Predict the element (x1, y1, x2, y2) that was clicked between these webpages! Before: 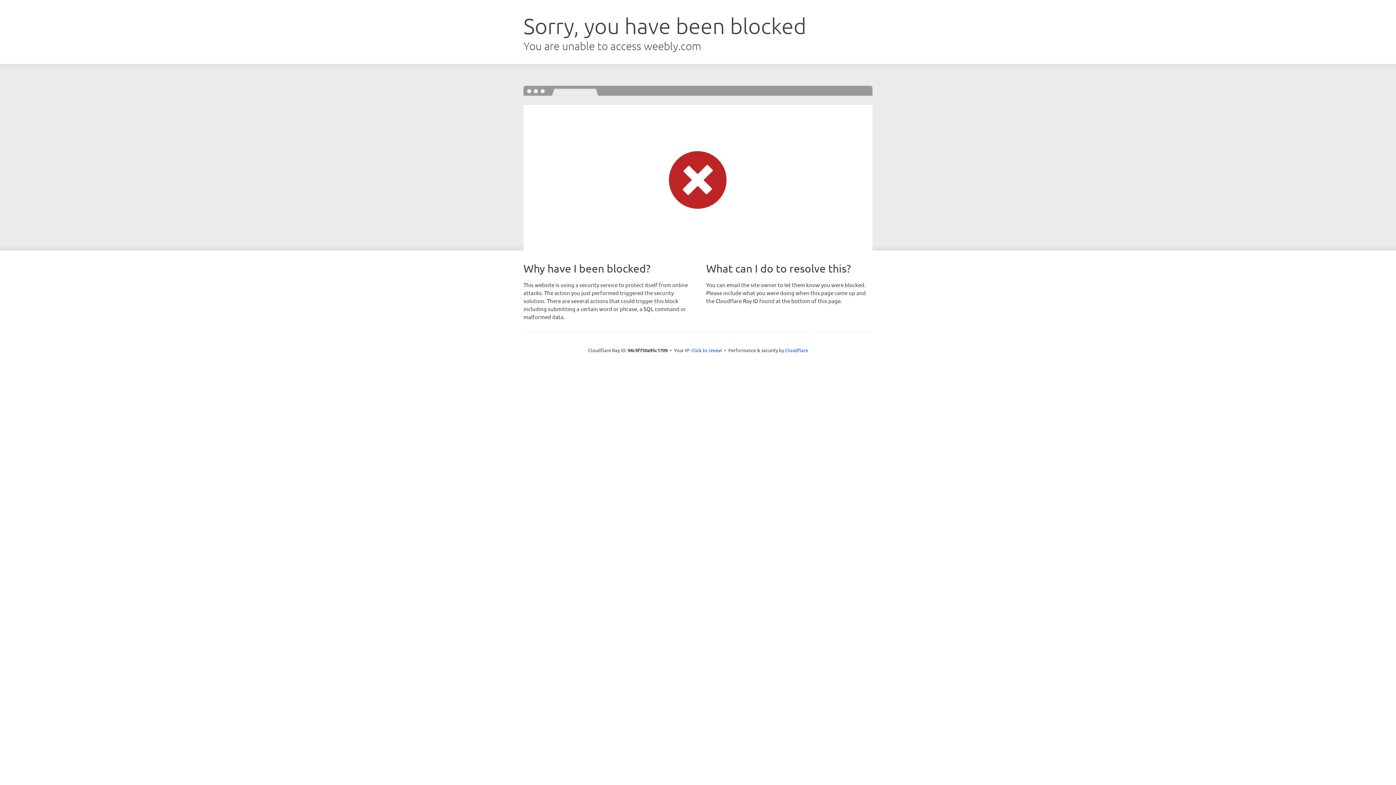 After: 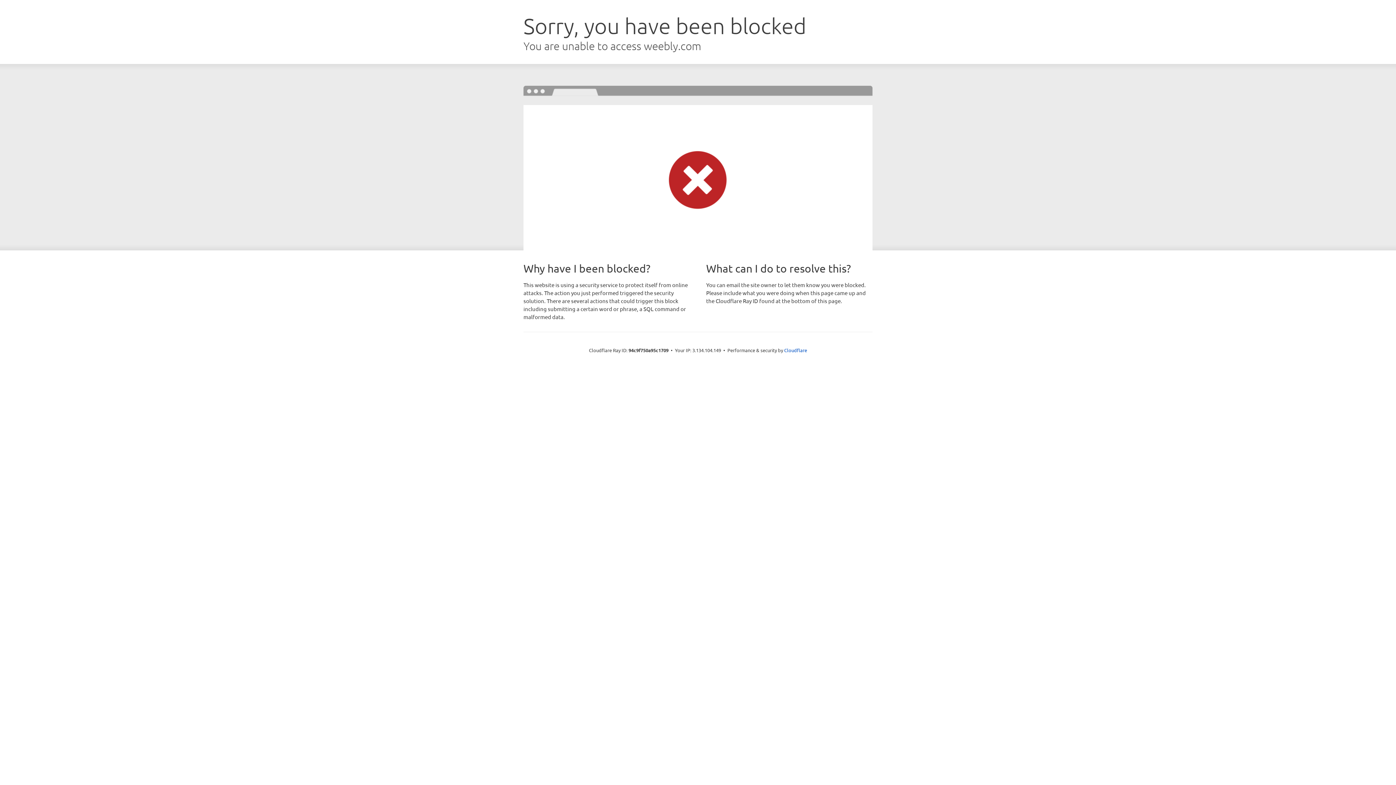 Action: bbox: (691, 346, 722, 353) label: Click to reveal